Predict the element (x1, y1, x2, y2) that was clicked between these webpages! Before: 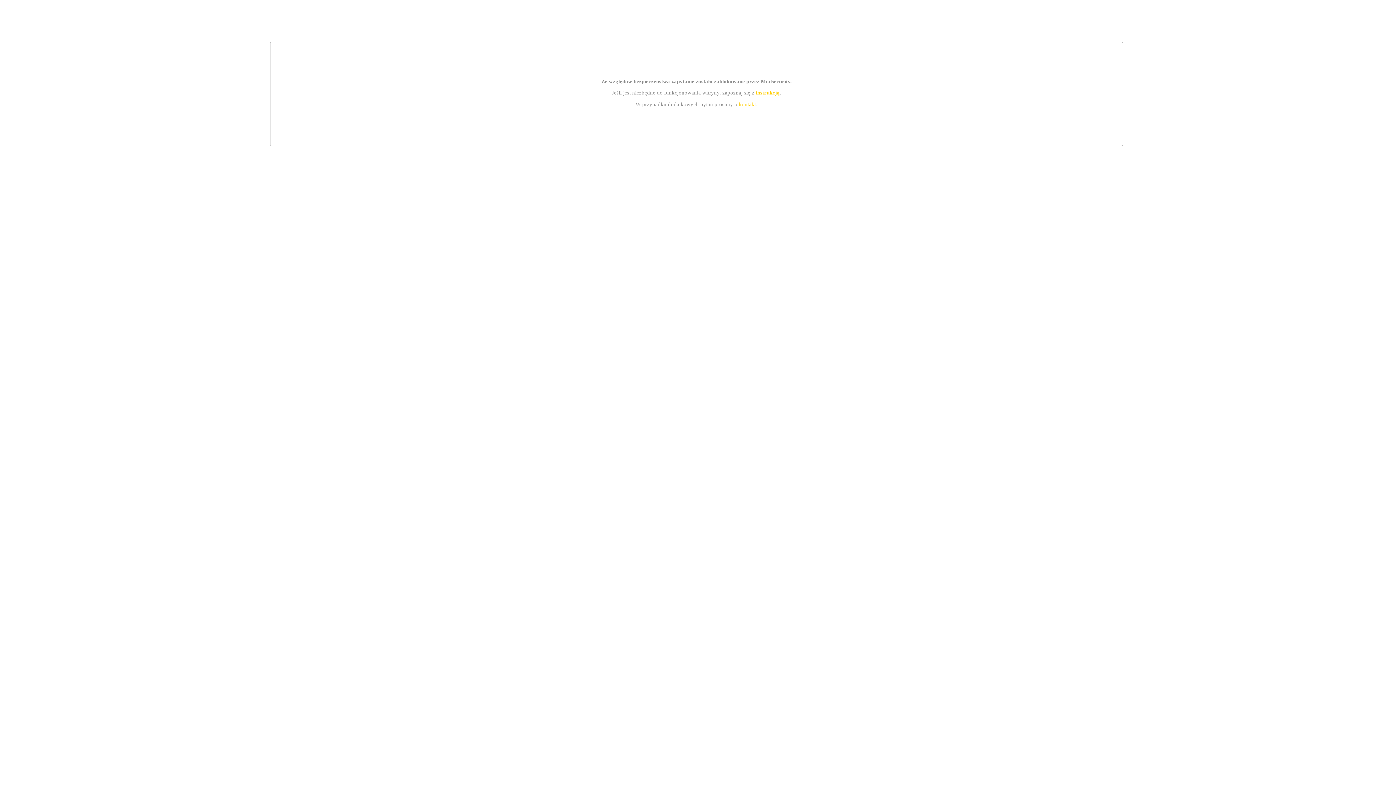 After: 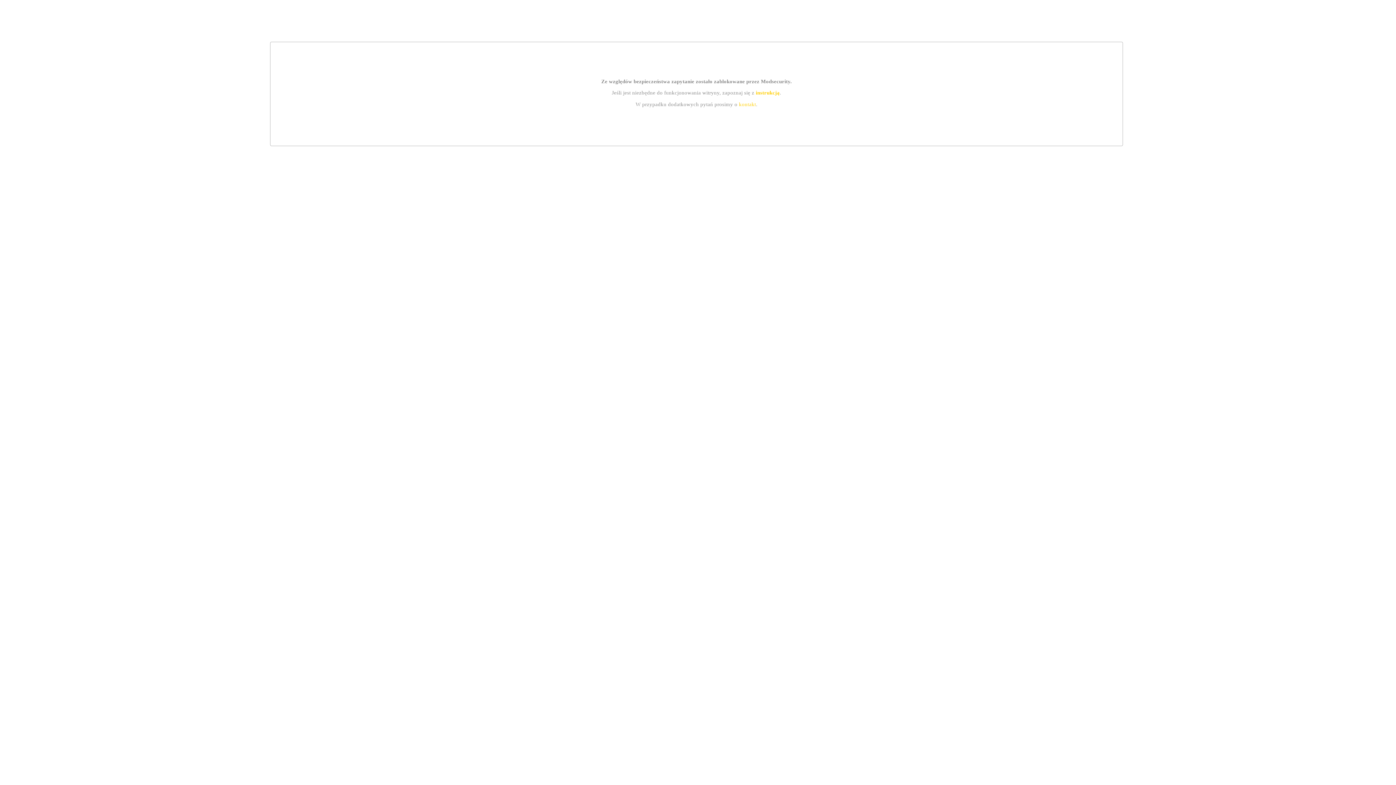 Action: bbox: (739, 101, 756, 107) label: kontakt